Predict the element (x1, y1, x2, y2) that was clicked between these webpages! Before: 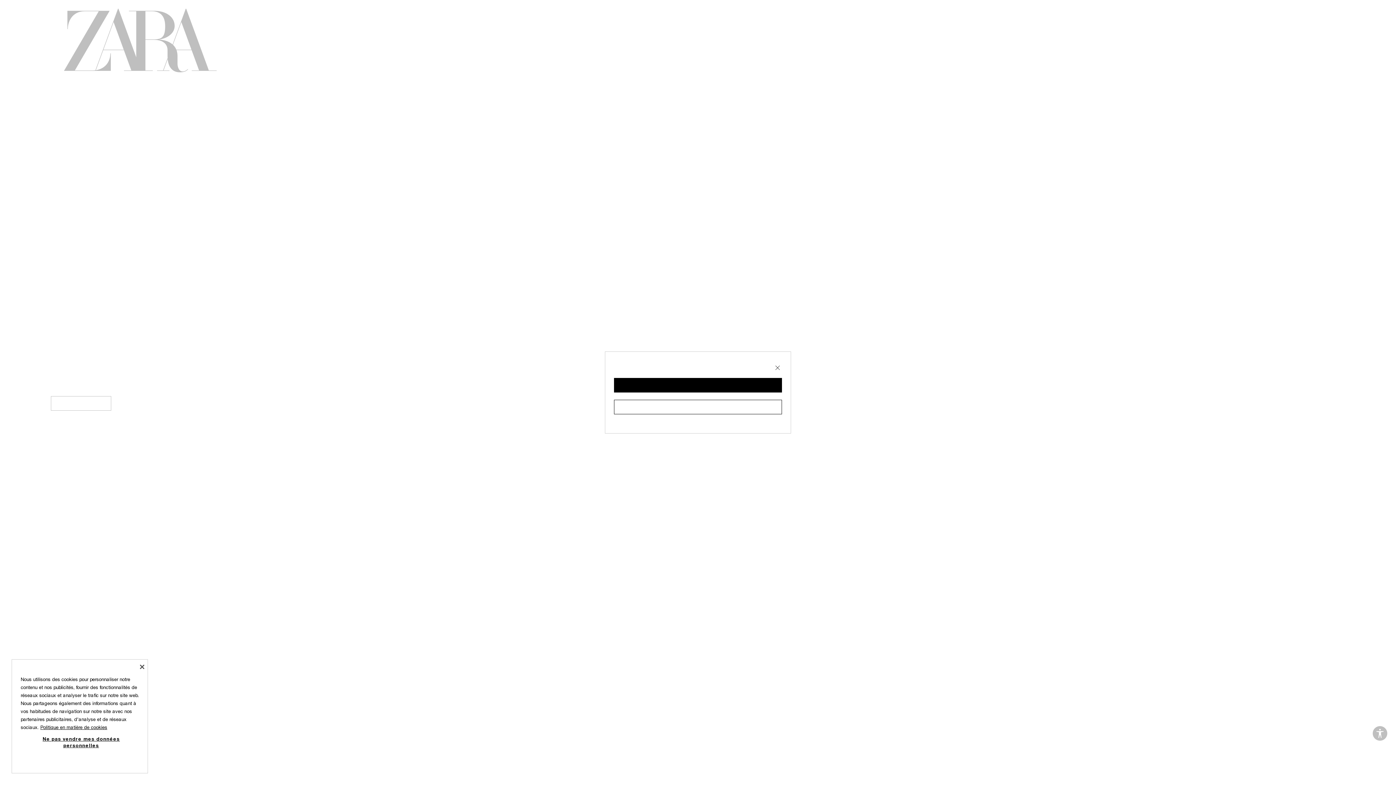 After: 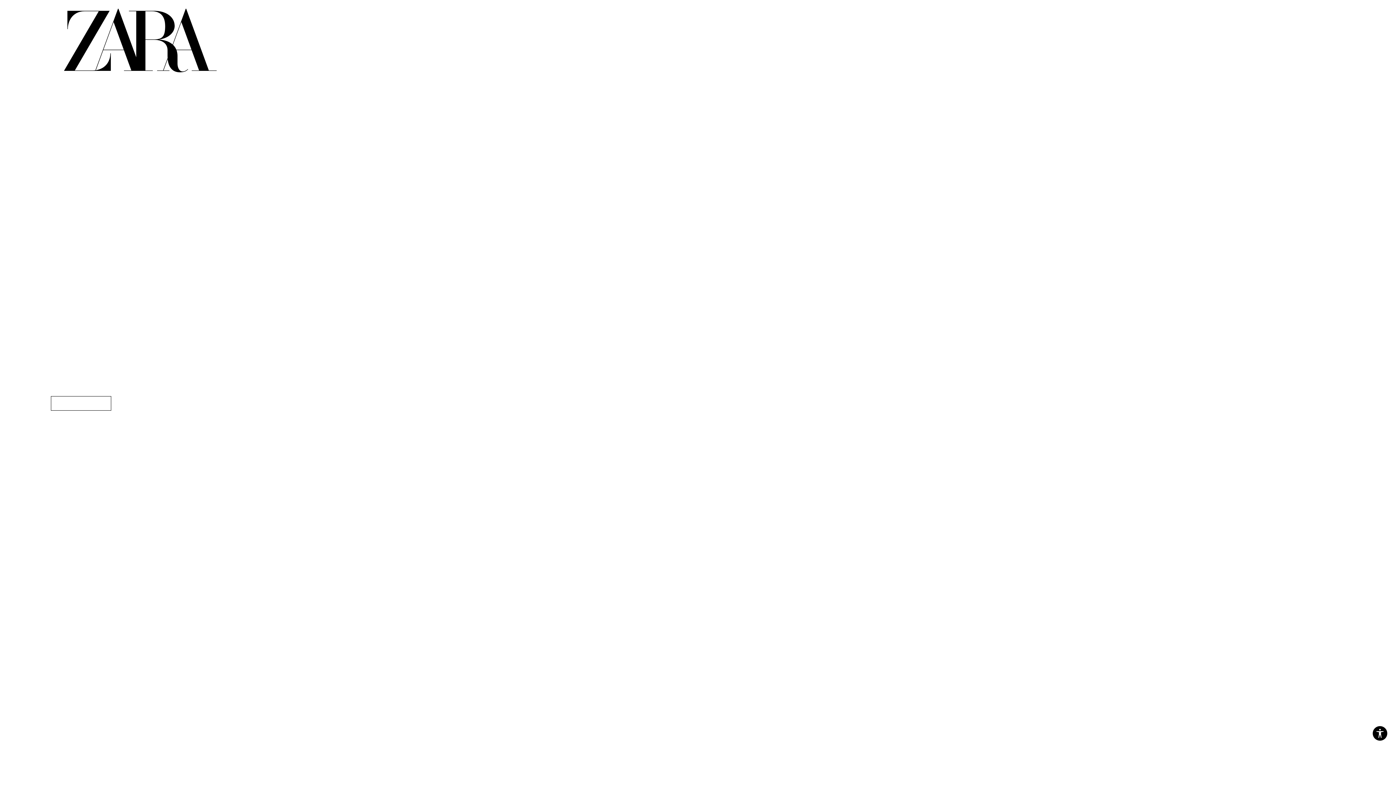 Action: bbox: (614, 400, 782, 414)